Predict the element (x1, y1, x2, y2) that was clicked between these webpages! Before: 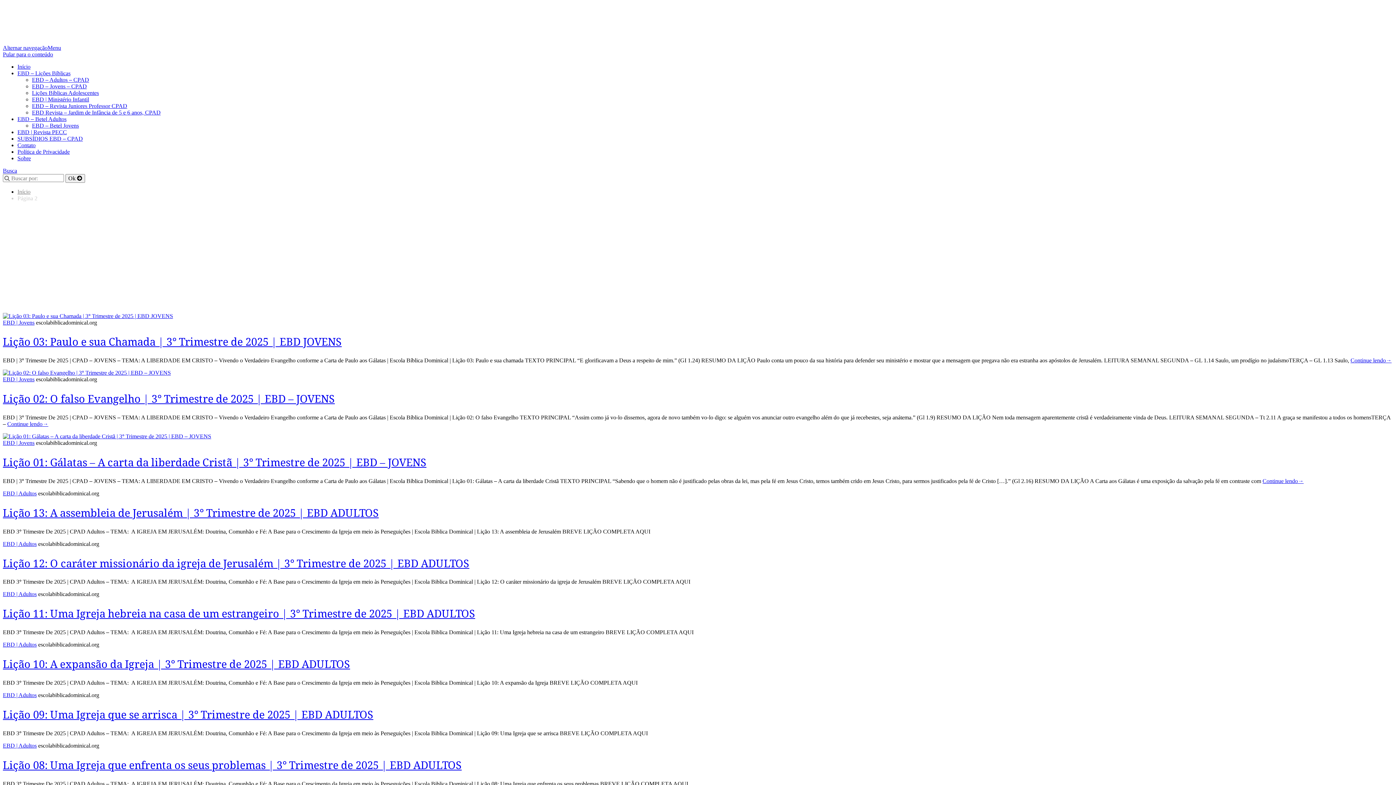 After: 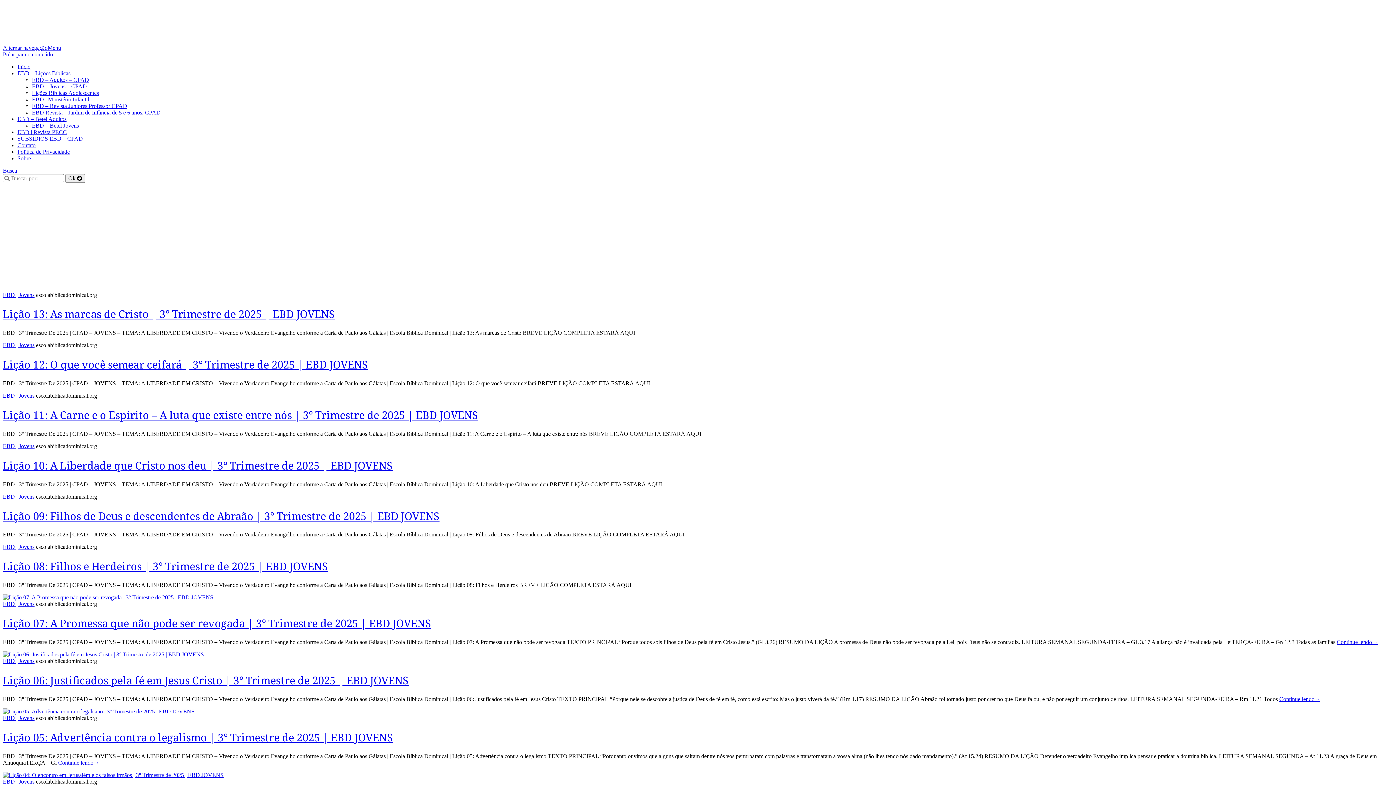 Action: label: EBD | Adultos bbox: (2, 490, 36, 496)